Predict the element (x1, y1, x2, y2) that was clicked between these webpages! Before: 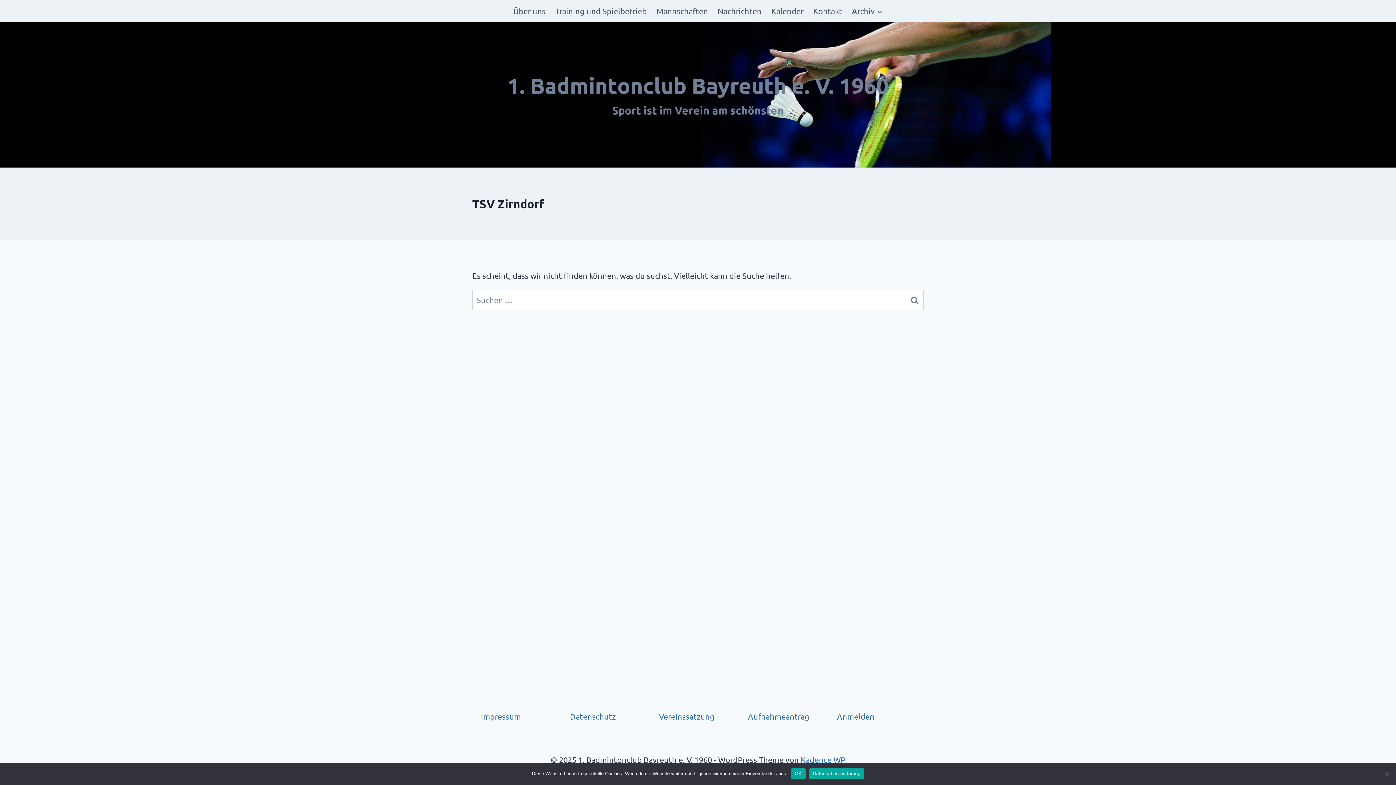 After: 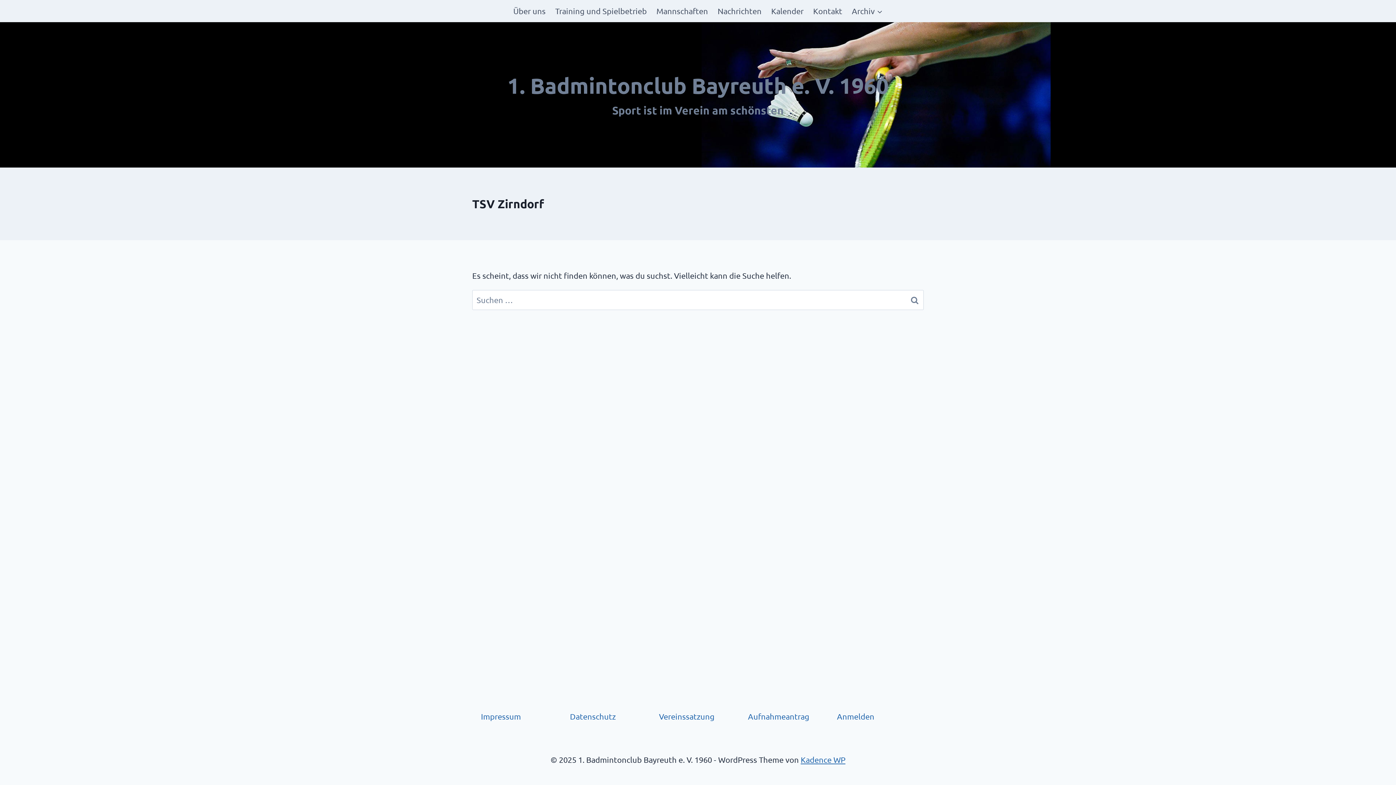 Action: label: OK bbox: (791, 768, 805, 779)